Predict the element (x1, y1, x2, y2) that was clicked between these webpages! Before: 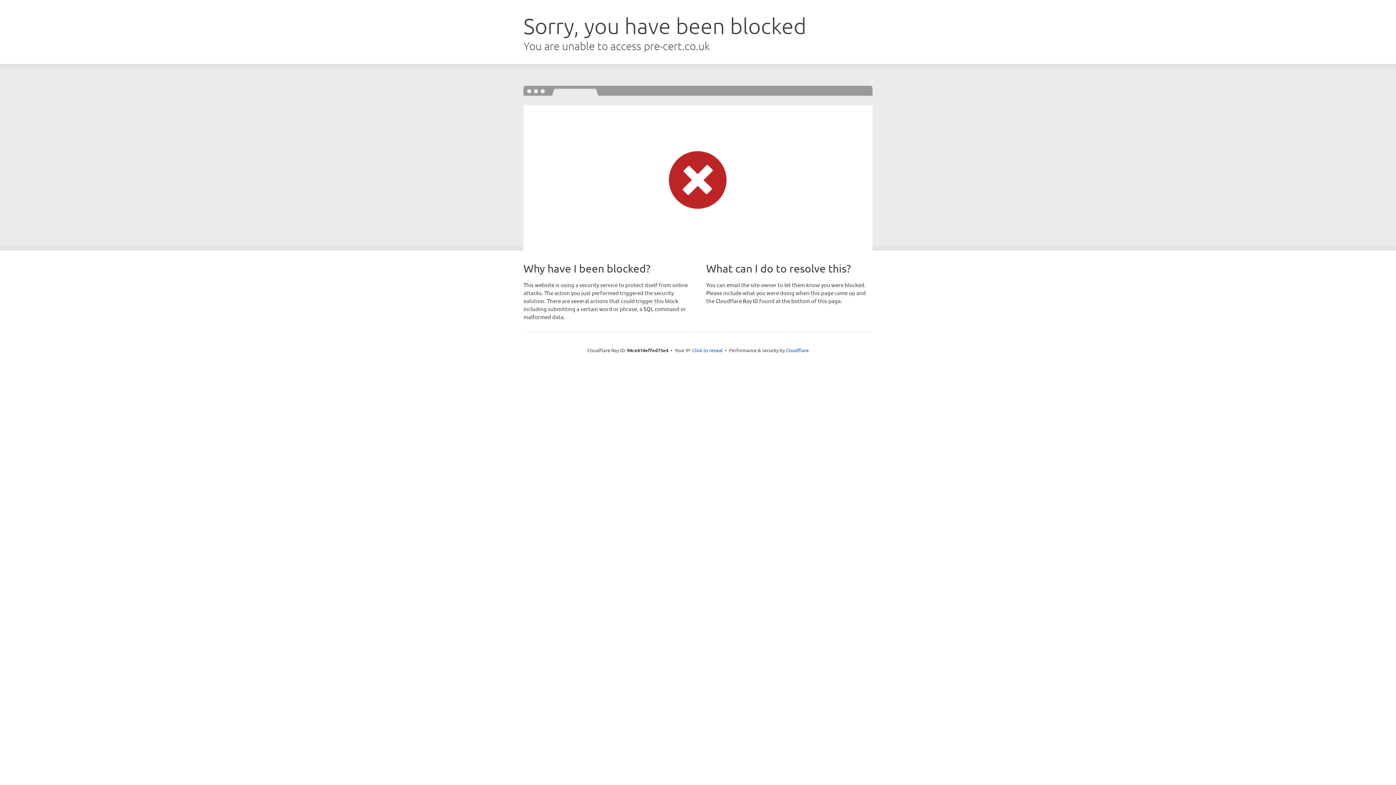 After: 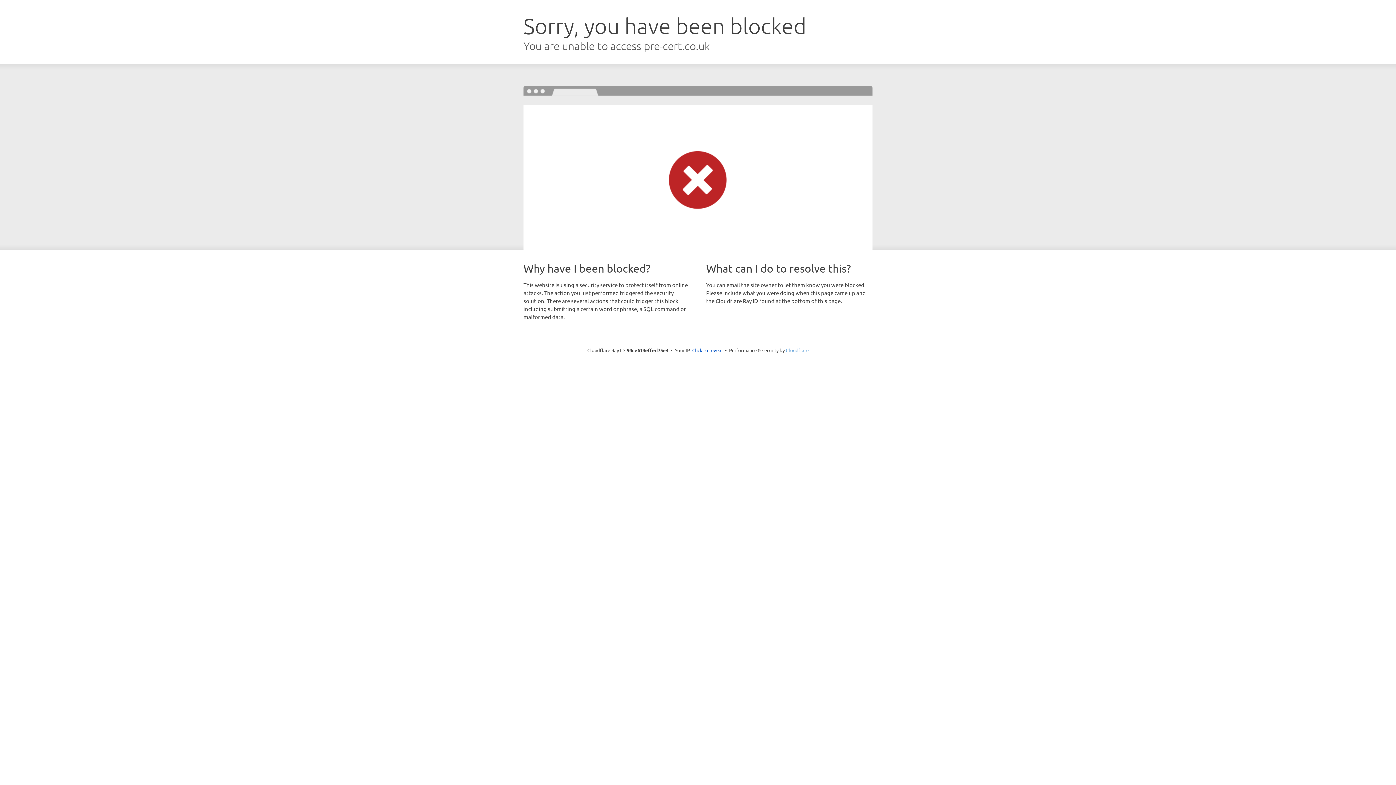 Action: label: Cloudflare bbox: (786, 347, 808, 353)